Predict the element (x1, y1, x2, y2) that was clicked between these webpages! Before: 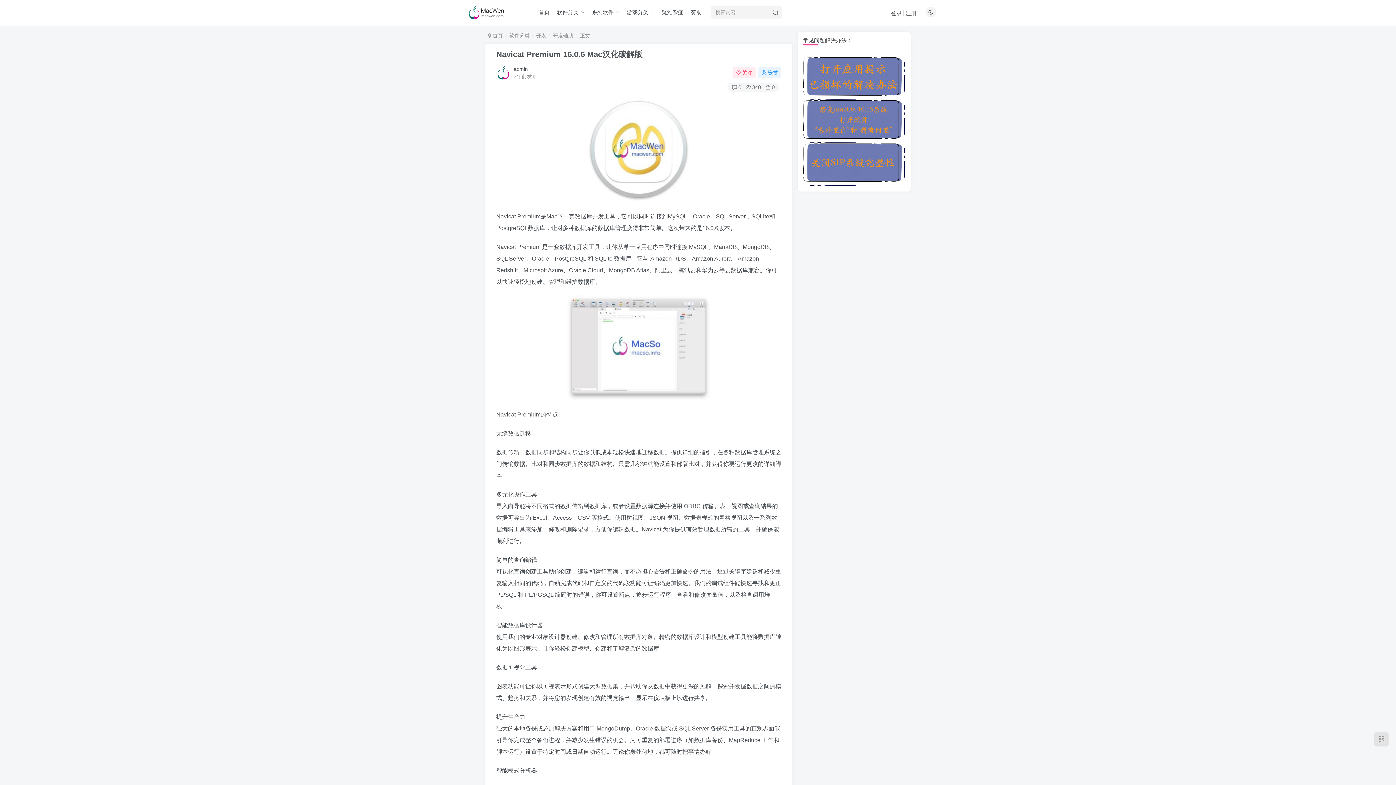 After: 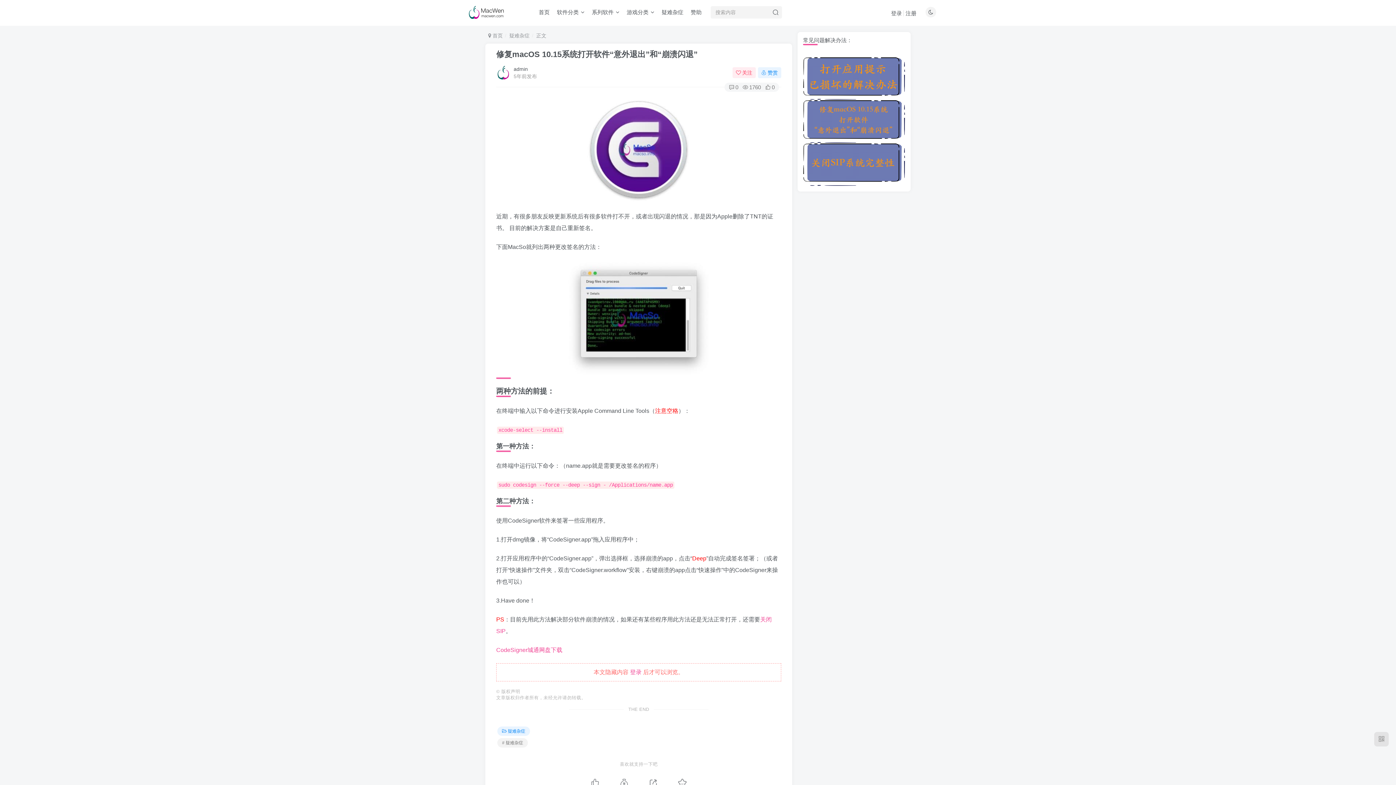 Action: bbox: (803, 118, 905, 124)